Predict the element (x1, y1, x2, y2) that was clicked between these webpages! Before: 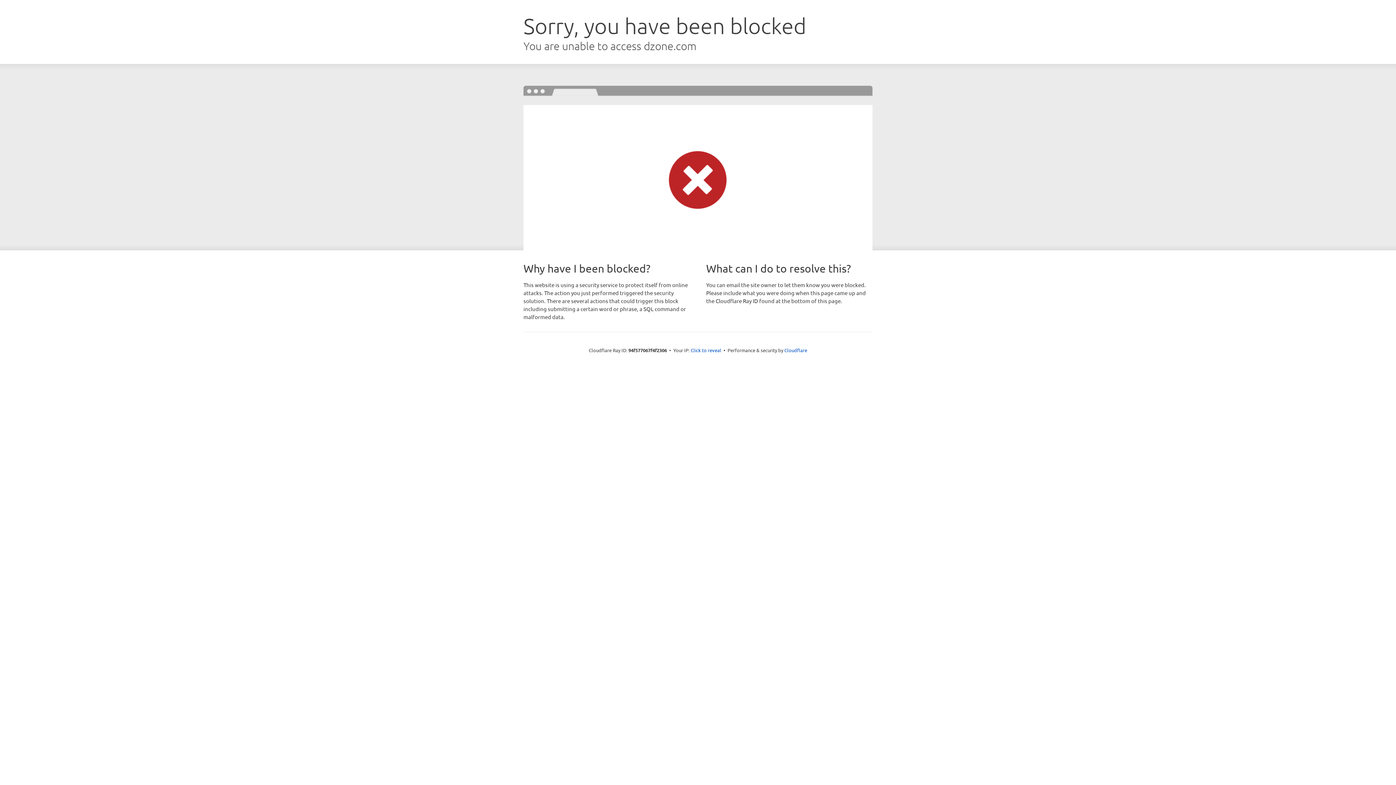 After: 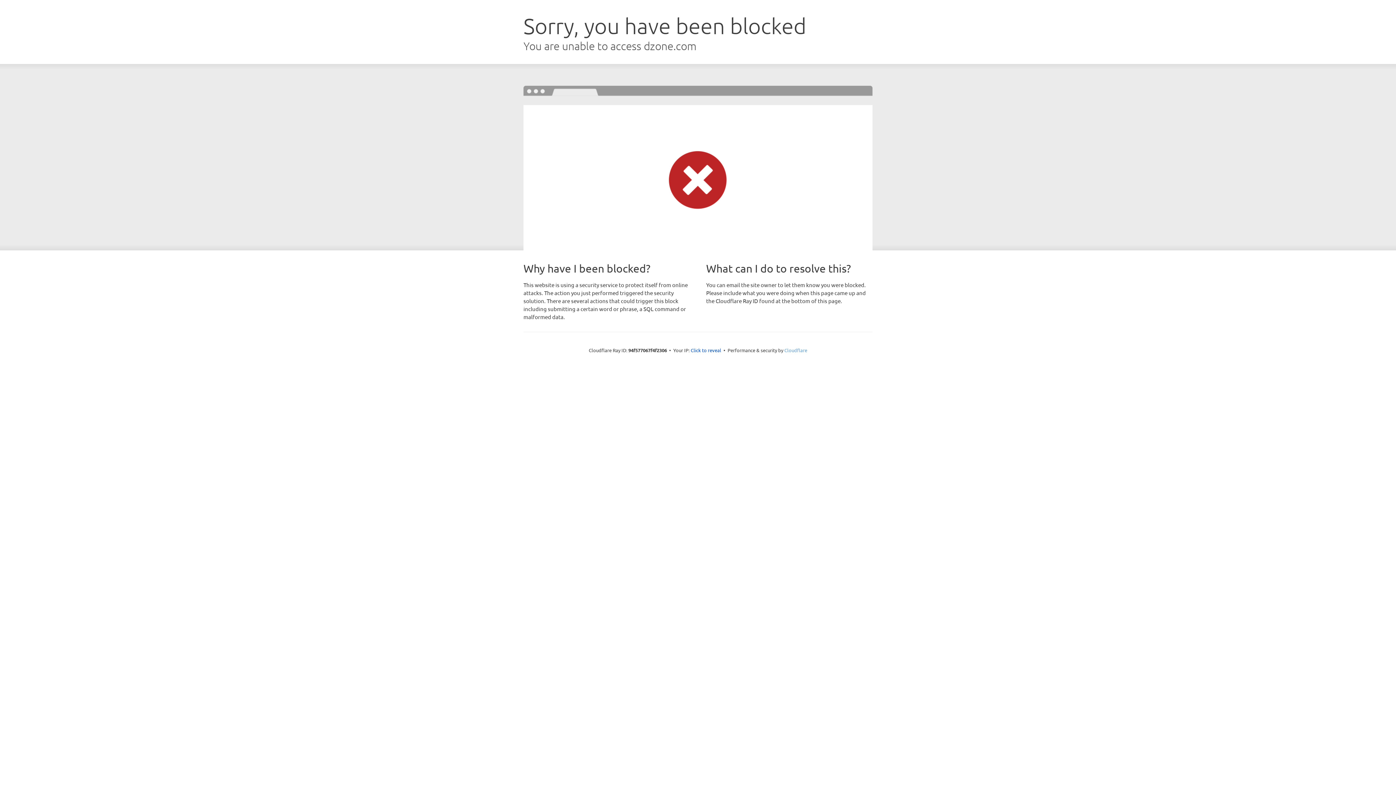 Action: label: Cloudflare bbox: (784, 347, 807, 353)